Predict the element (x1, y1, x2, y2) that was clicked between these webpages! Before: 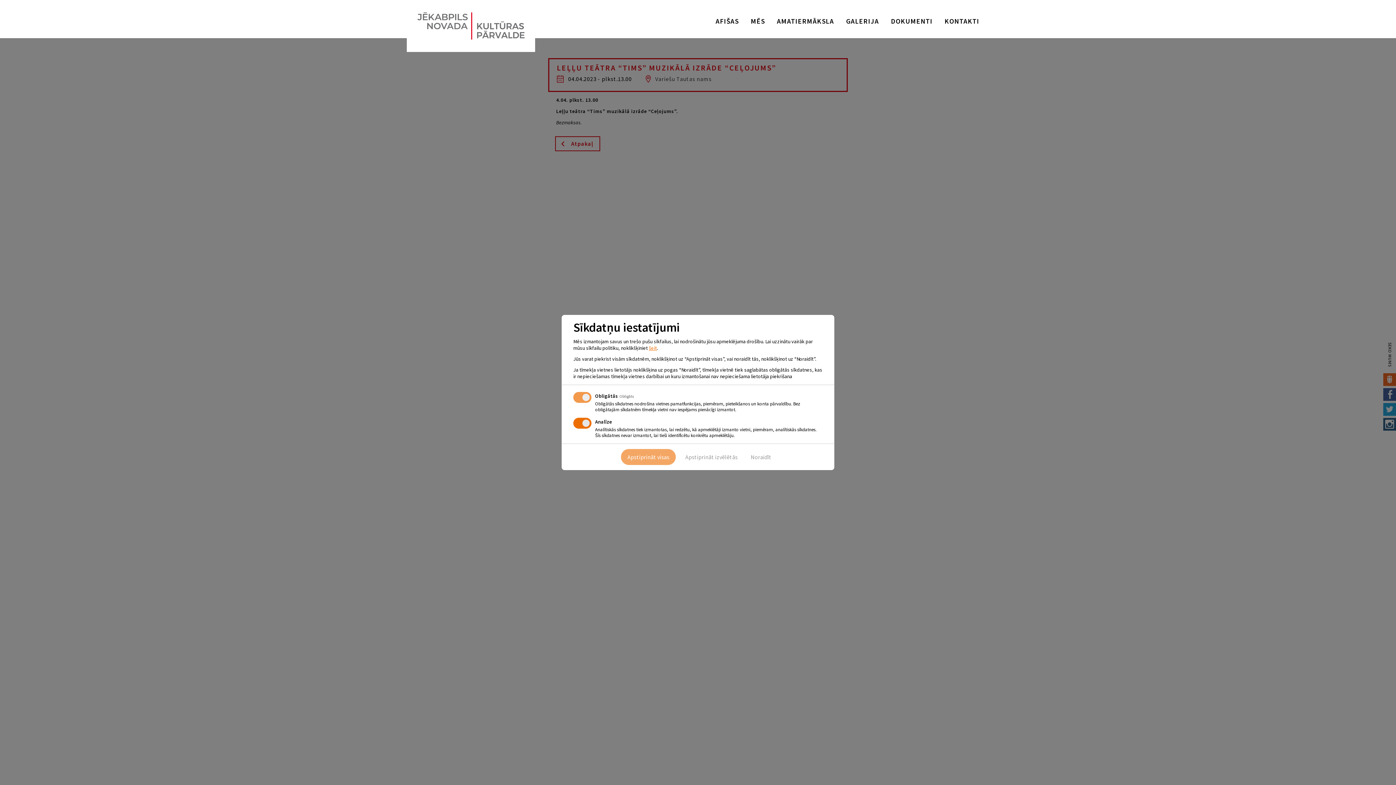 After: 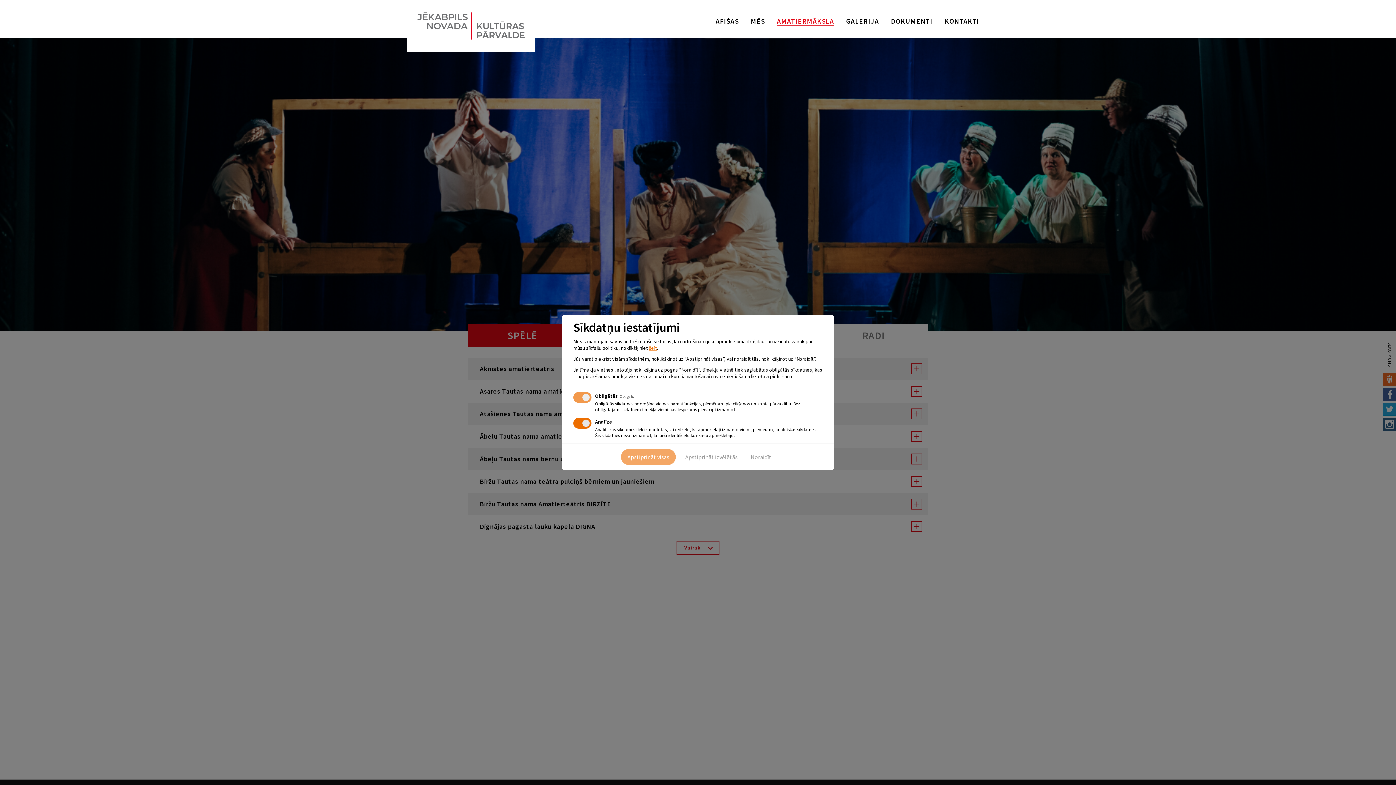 Action: bbox: (777, 16, 834, 25) label: AMATIERMĀKSLA